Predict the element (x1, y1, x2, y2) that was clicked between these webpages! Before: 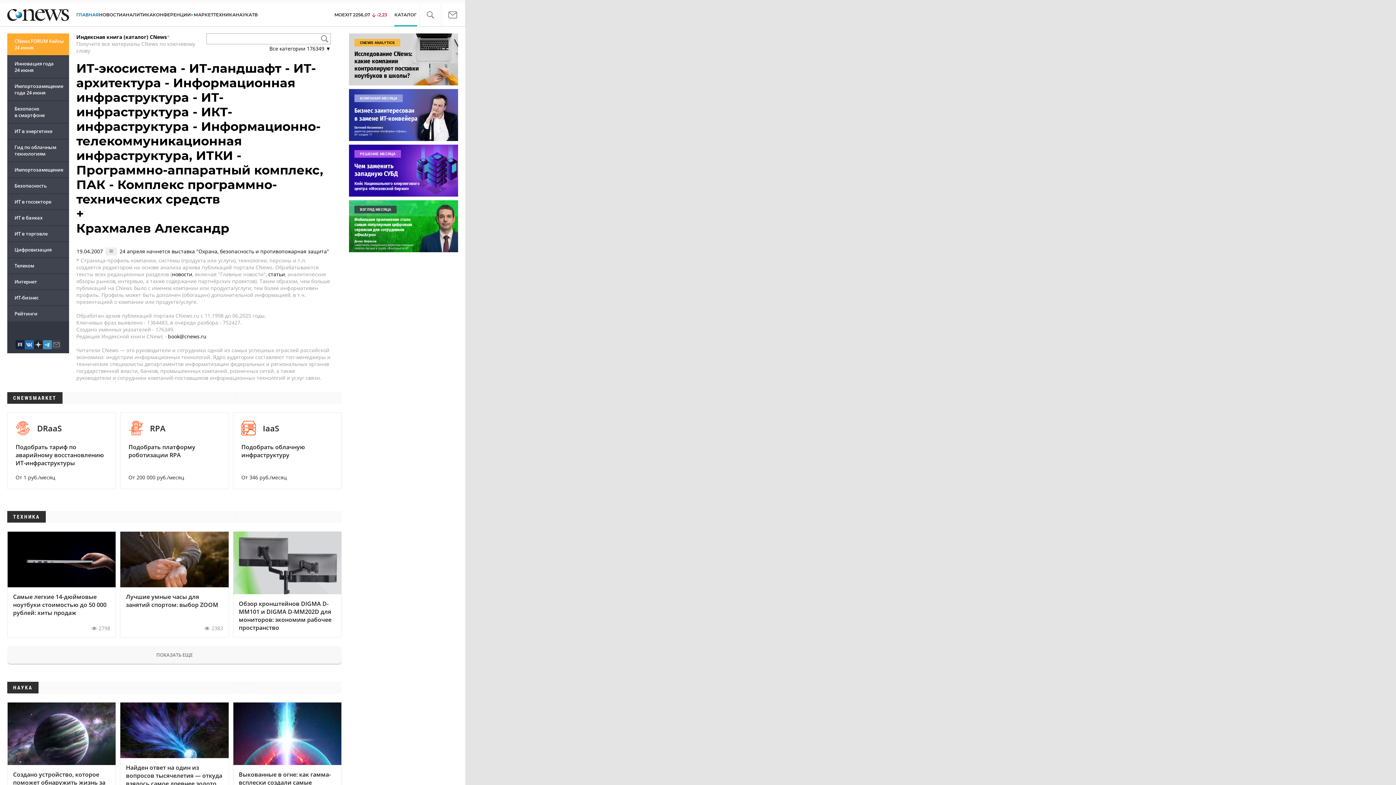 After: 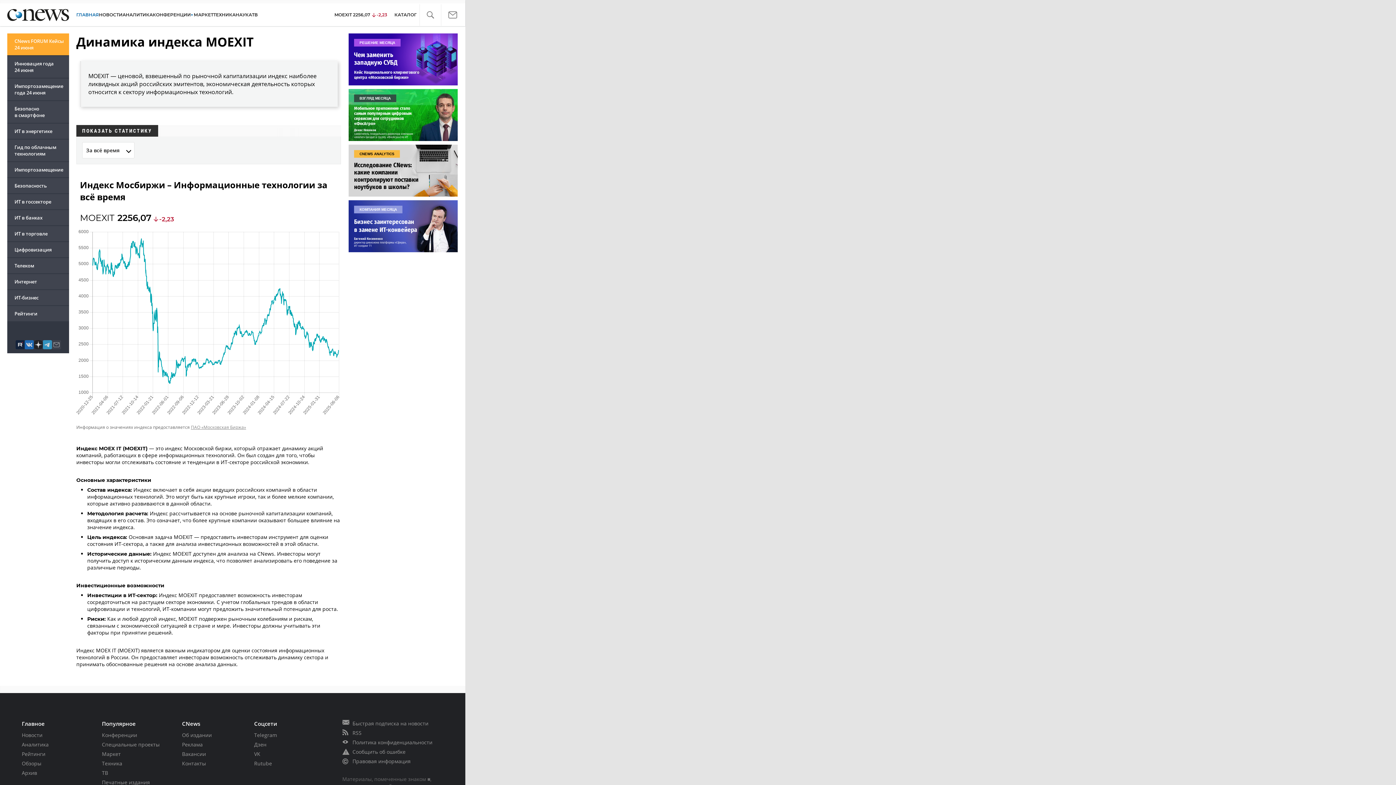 Action: label: MOEXIT
 
2256,07
-2,23 bbox: (334, 12, 387, 17)